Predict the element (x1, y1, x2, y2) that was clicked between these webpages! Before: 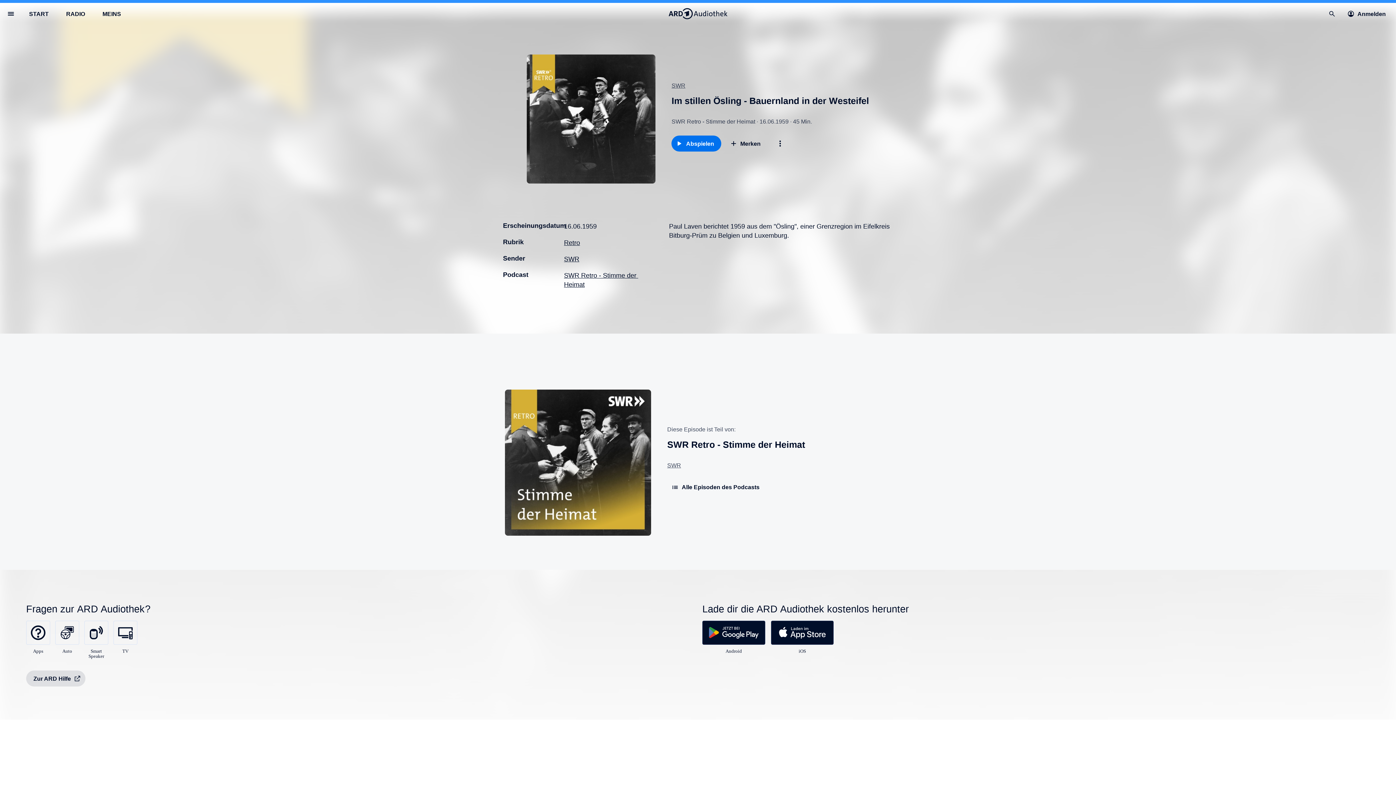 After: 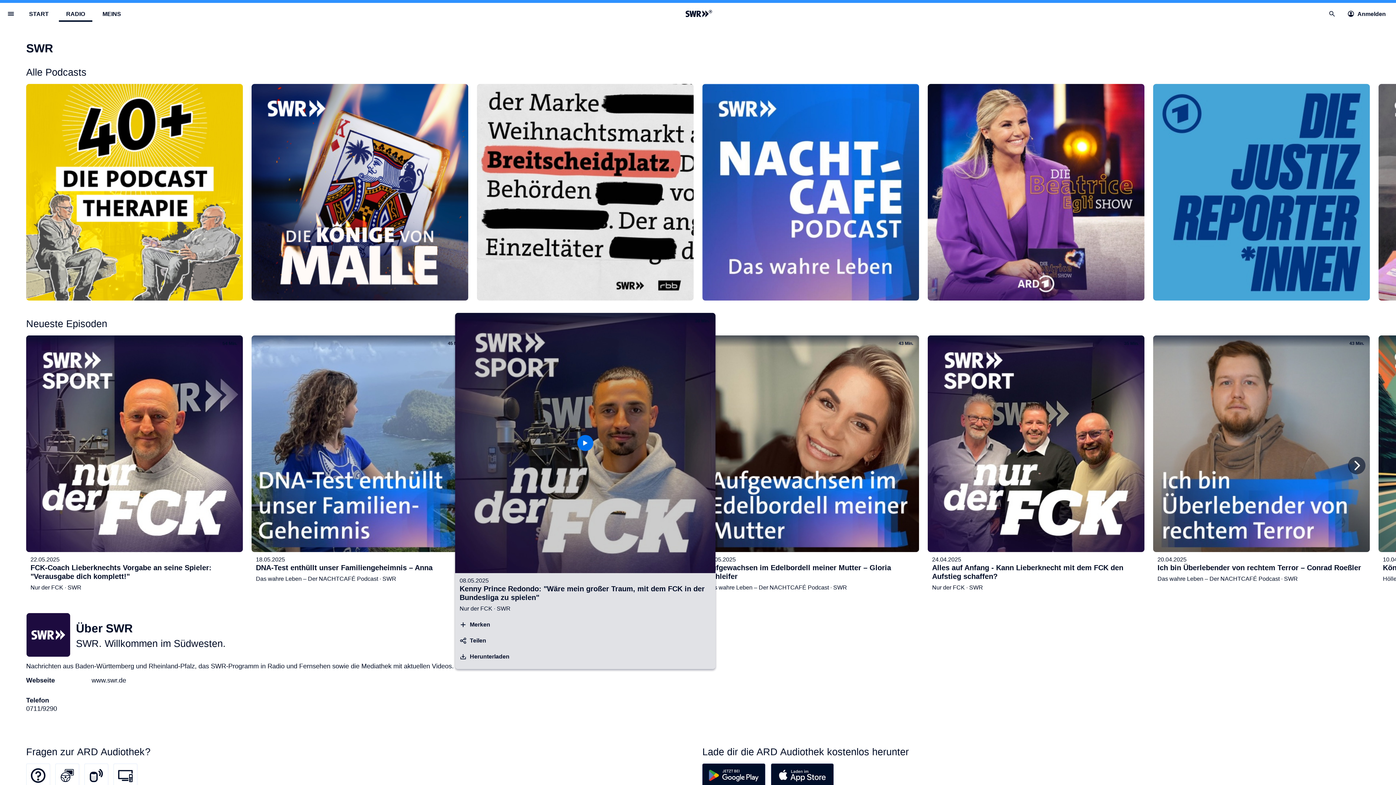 Action: bbox: (667, 462, 681, 468) label: SWR